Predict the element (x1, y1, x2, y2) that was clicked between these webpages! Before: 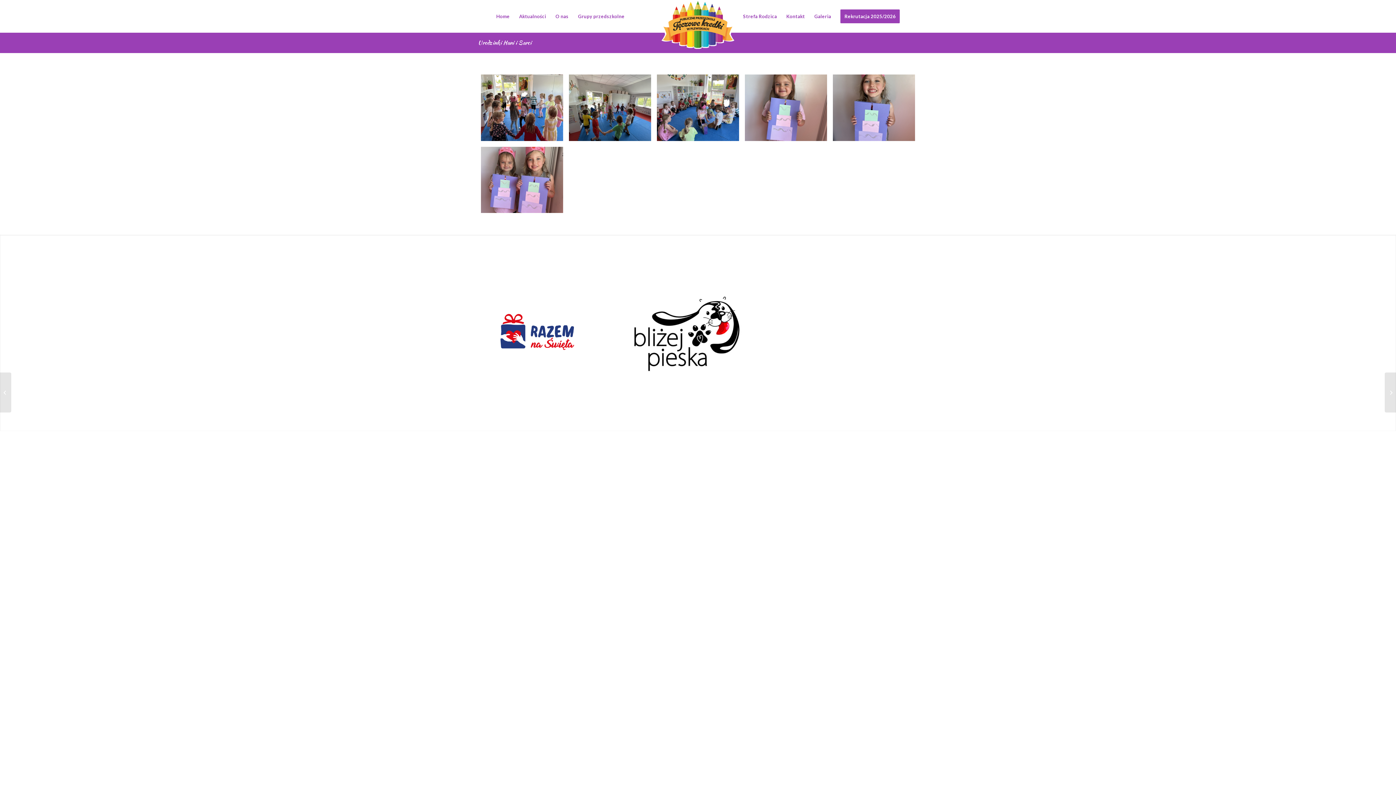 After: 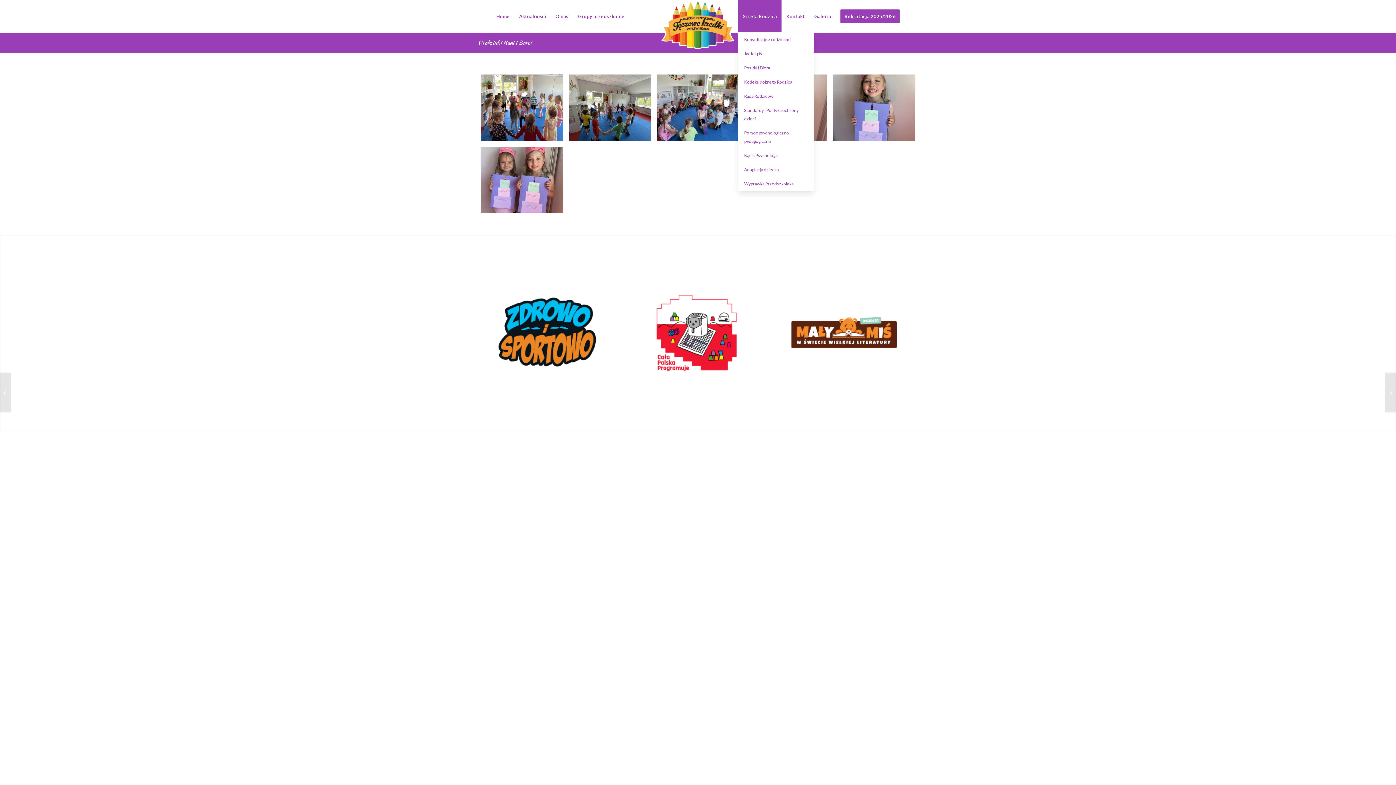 Action: bbox: (738, 0, 781, 32) label: Strefa Rodzica